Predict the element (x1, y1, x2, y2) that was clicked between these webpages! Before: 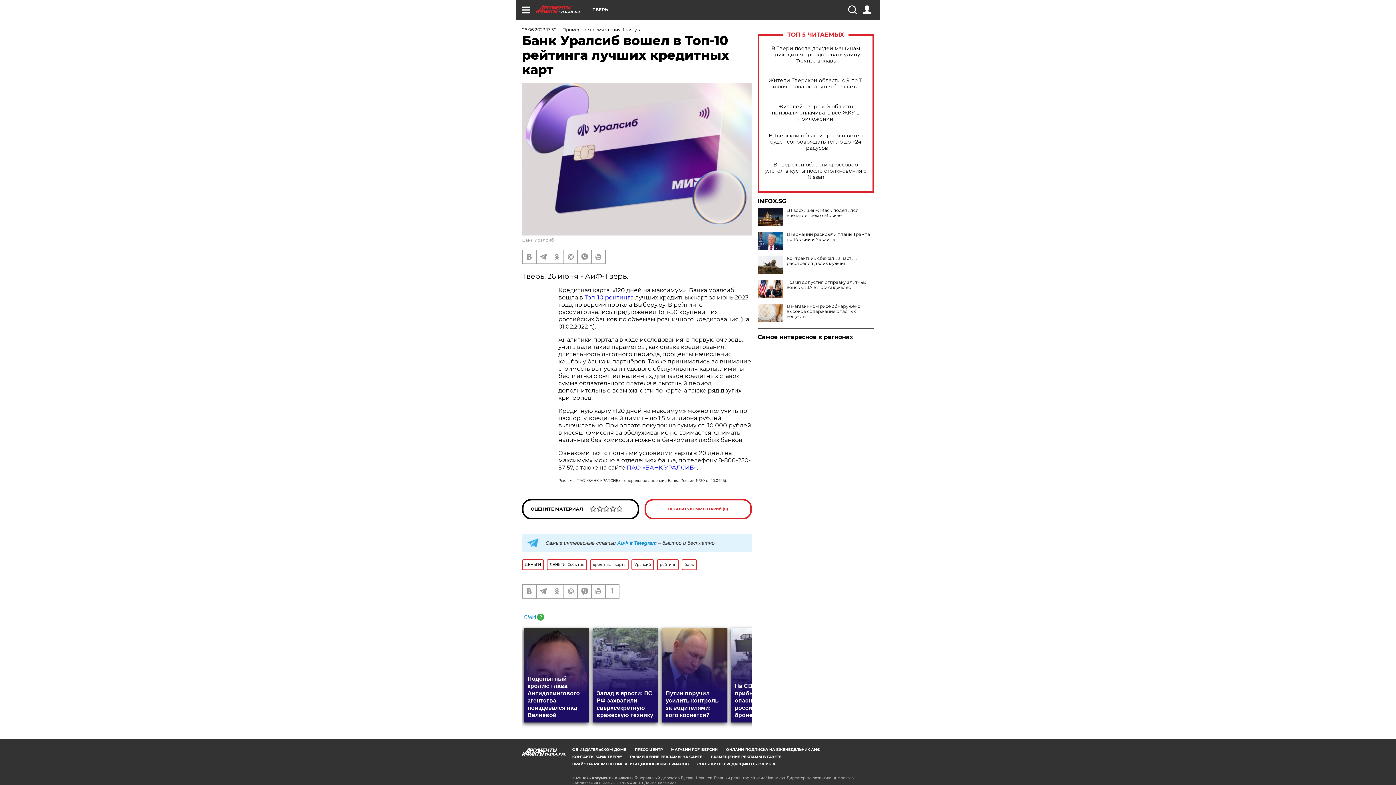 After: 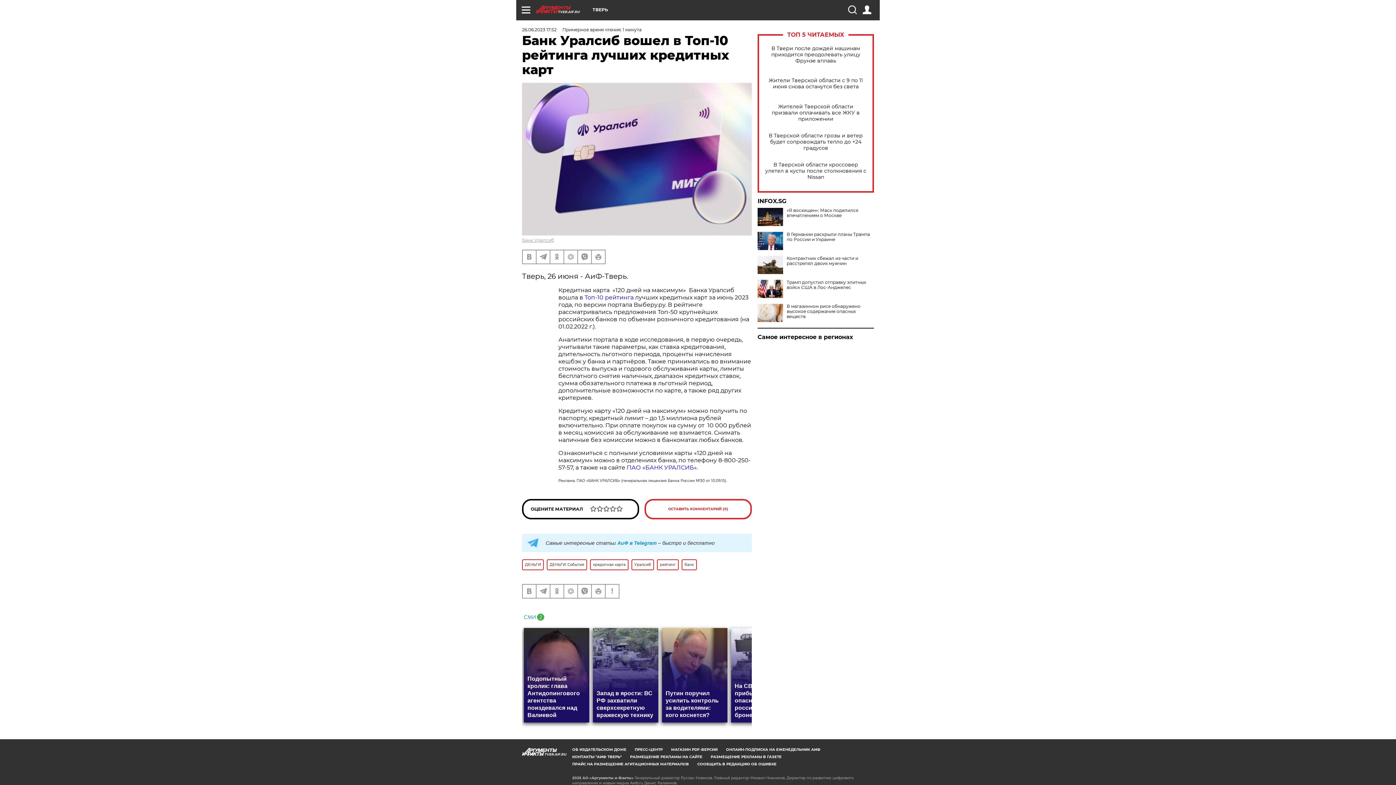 Action: bbox: (522, 613, 544, 619)